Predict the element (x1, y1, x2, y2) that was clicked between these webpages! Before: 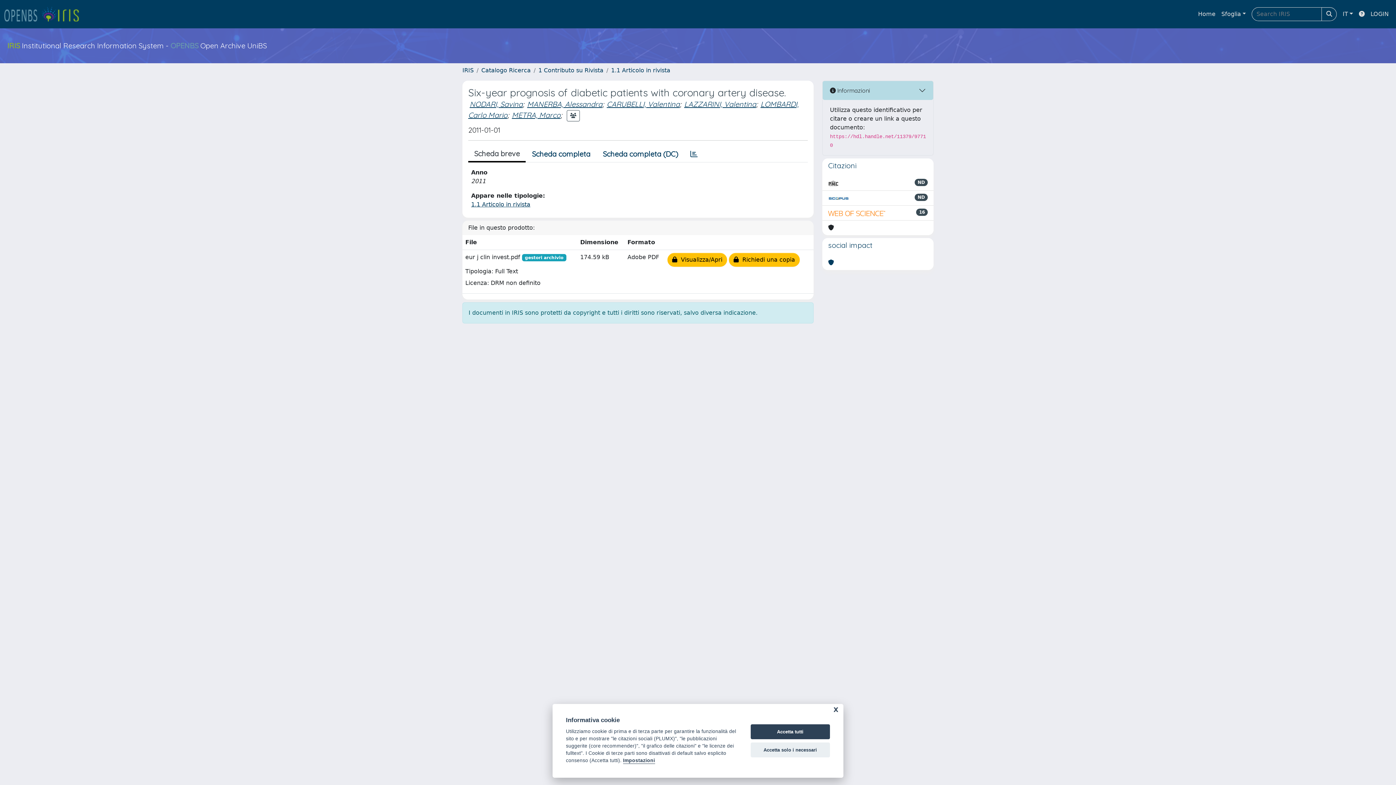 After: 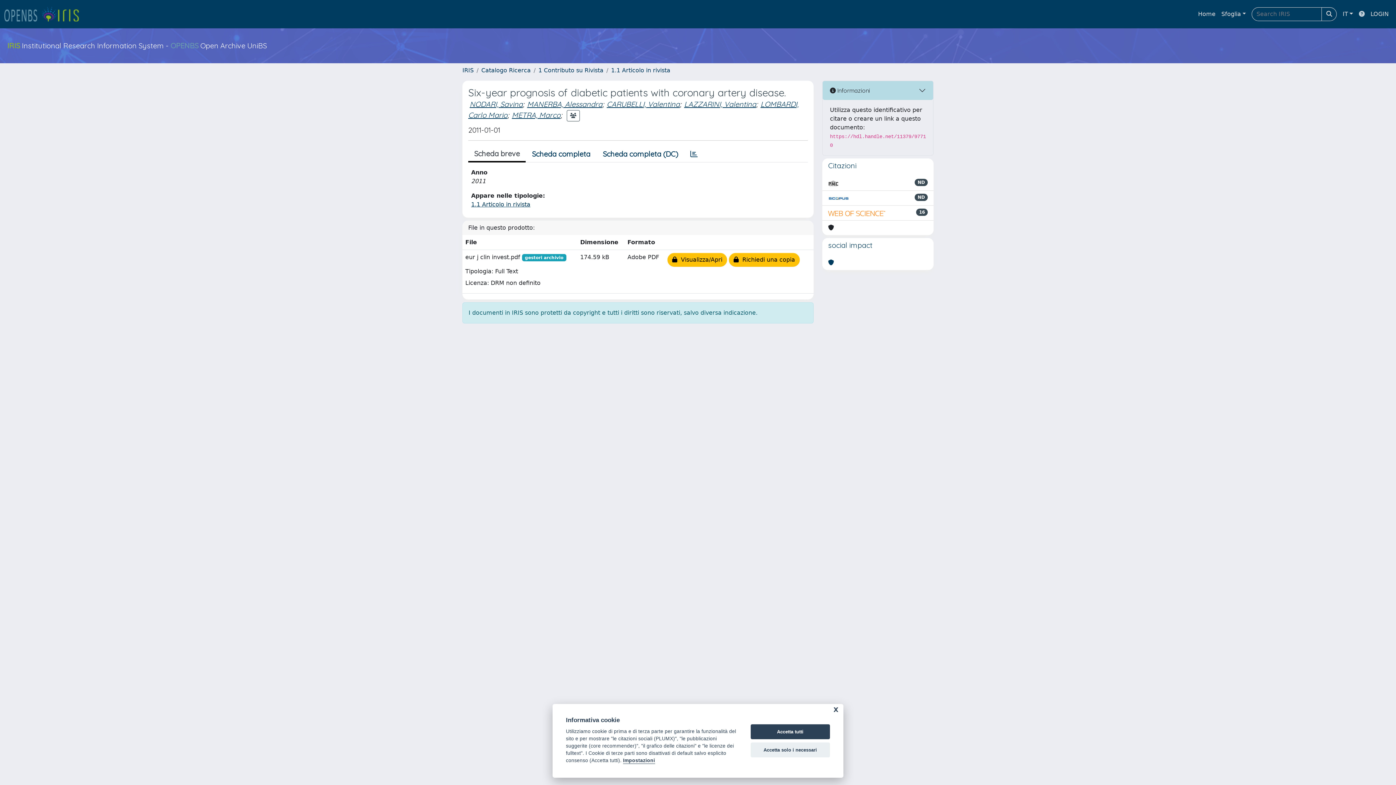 Action: bbox: (1356, 6, 1368, 21)